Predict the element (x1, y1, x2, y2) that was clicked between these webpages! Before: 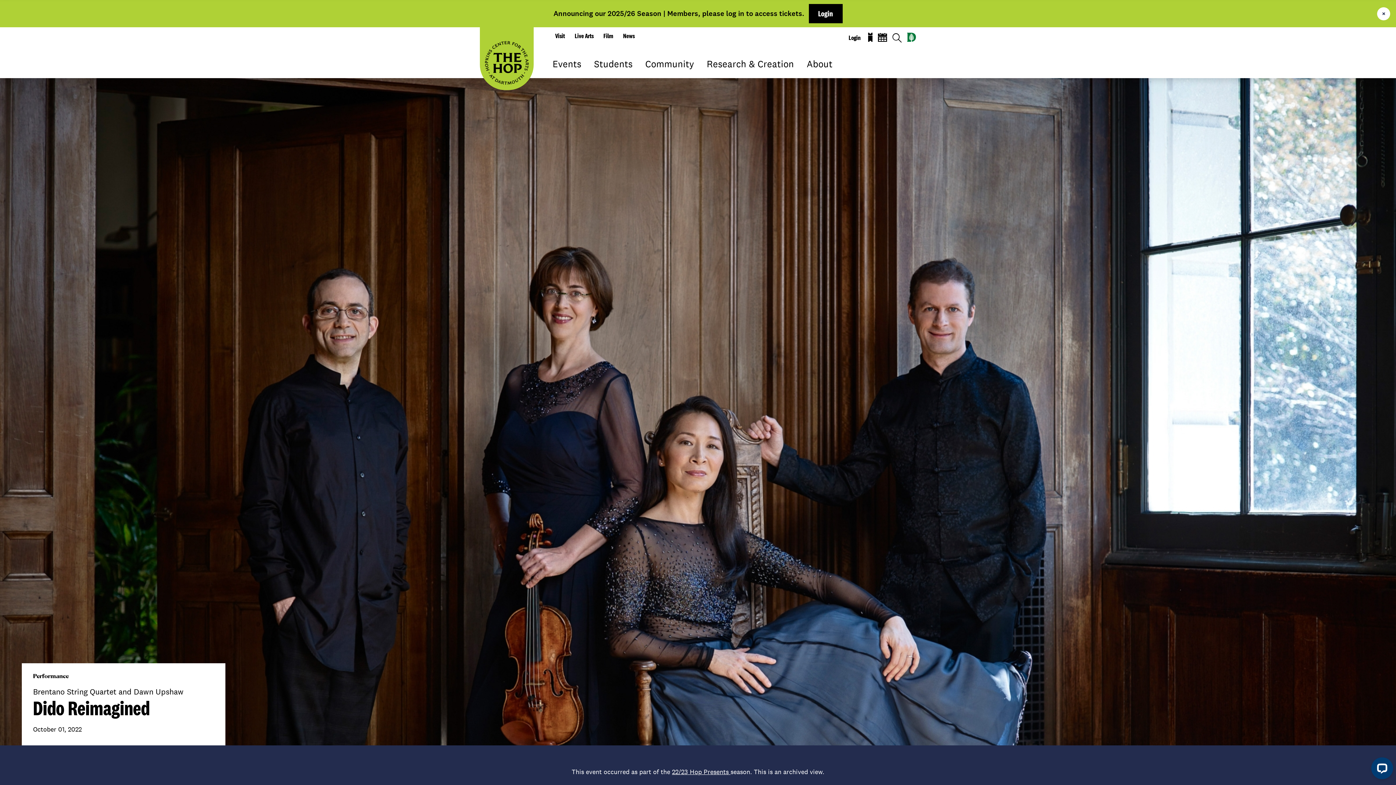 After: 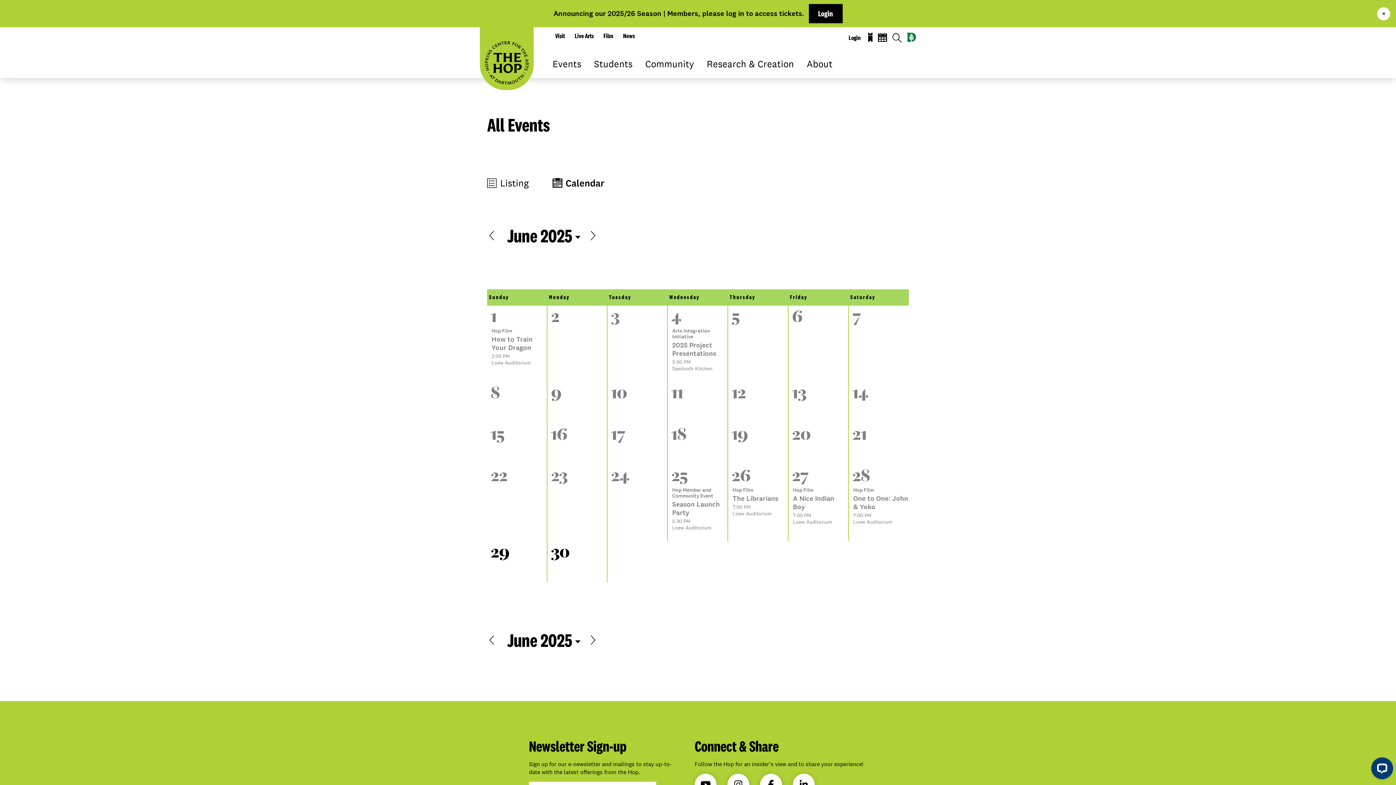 Action: label: Event Calendar bbox: (878, 32, 892, 43)